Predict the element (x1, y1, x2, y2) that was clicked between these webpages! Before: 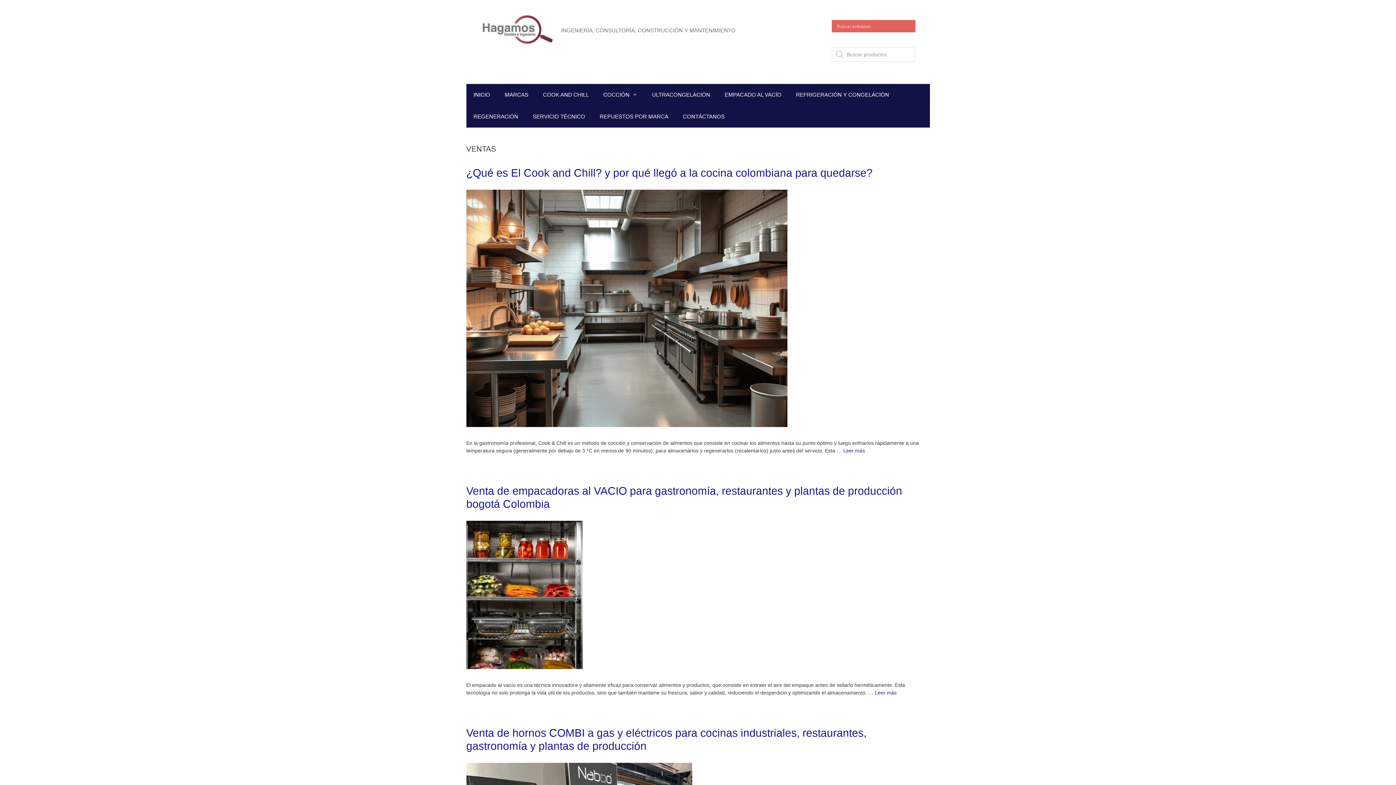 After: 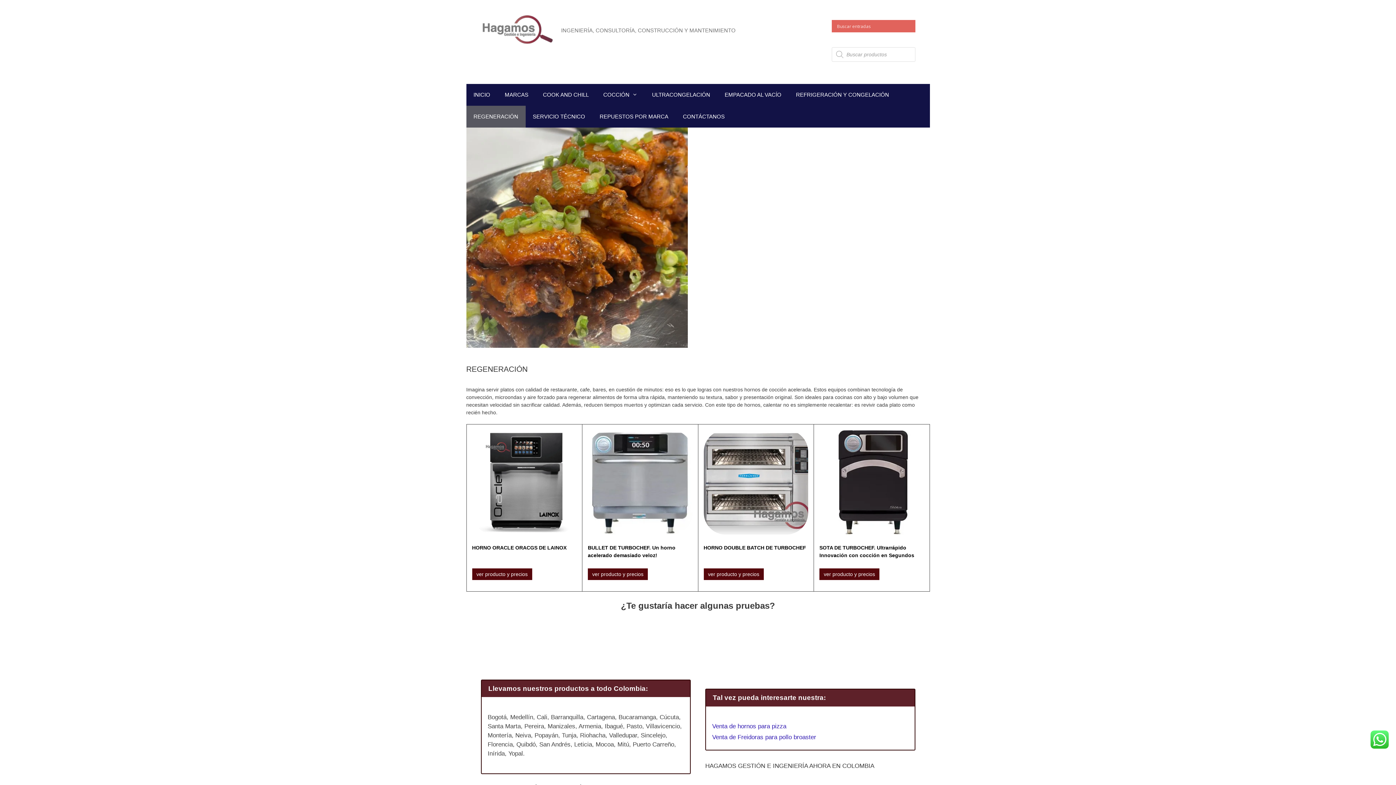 Action: label: REGENERACIÓN bbox: (466, 105, 525, 127)